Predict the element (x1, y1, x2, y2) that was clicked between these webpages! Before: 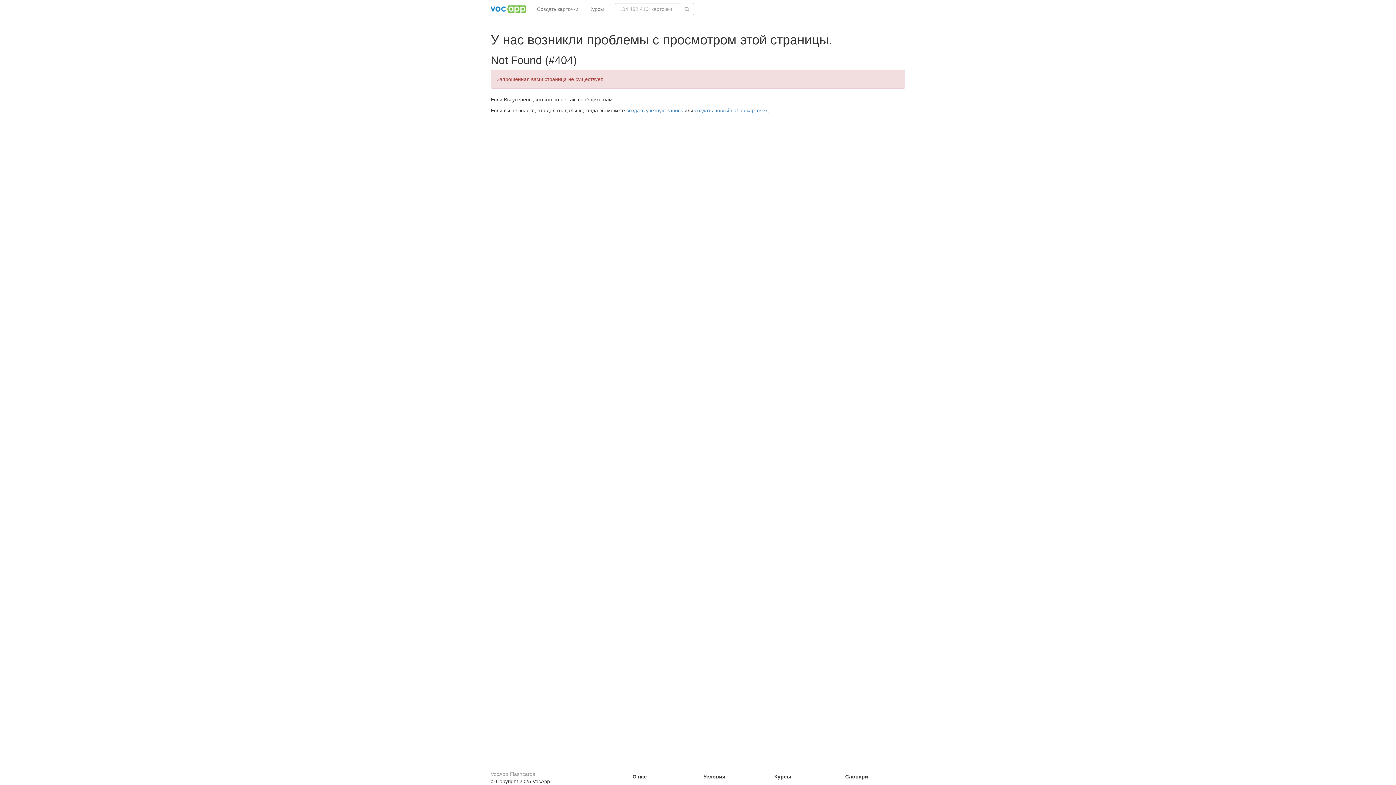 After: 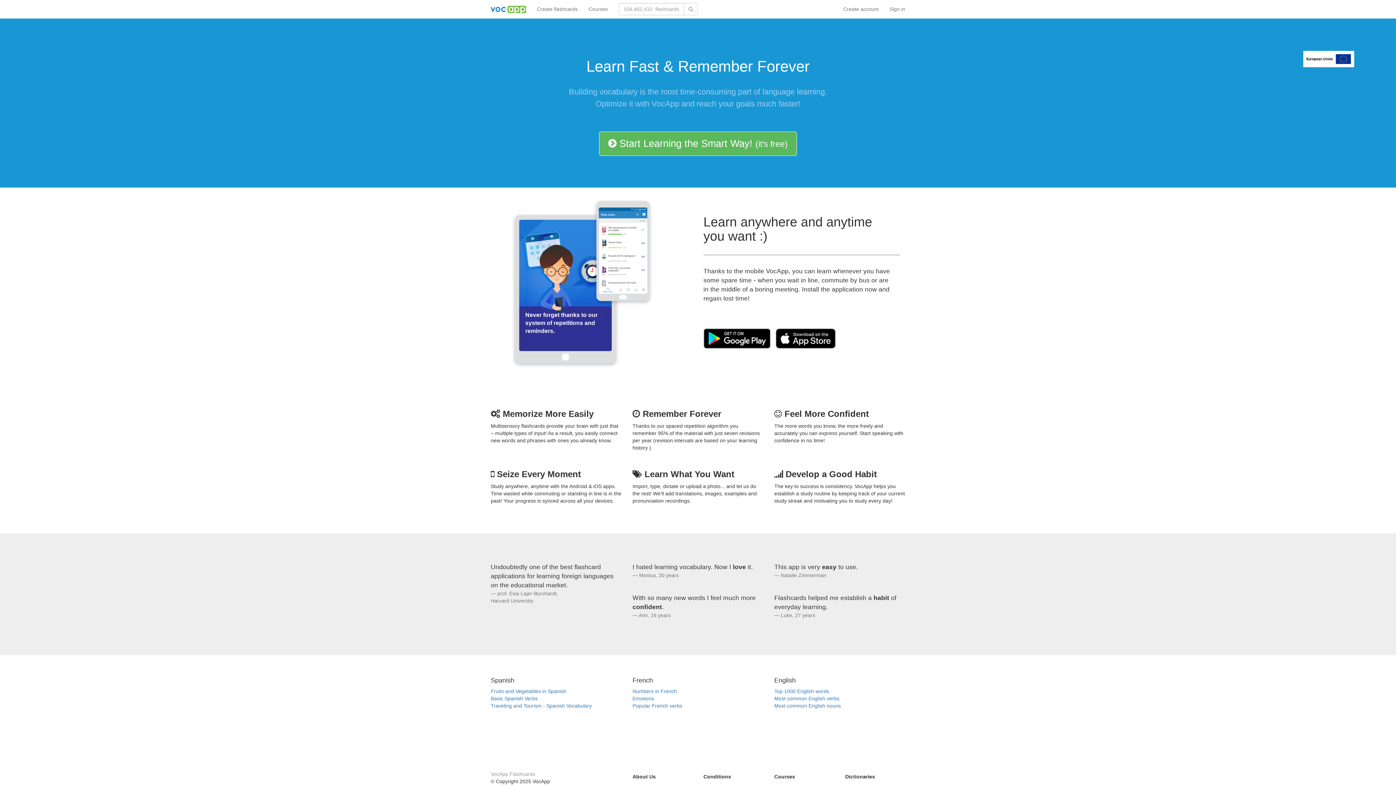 Action: label: VocApp Flashcards bbox: (490, 771, 535, 777)